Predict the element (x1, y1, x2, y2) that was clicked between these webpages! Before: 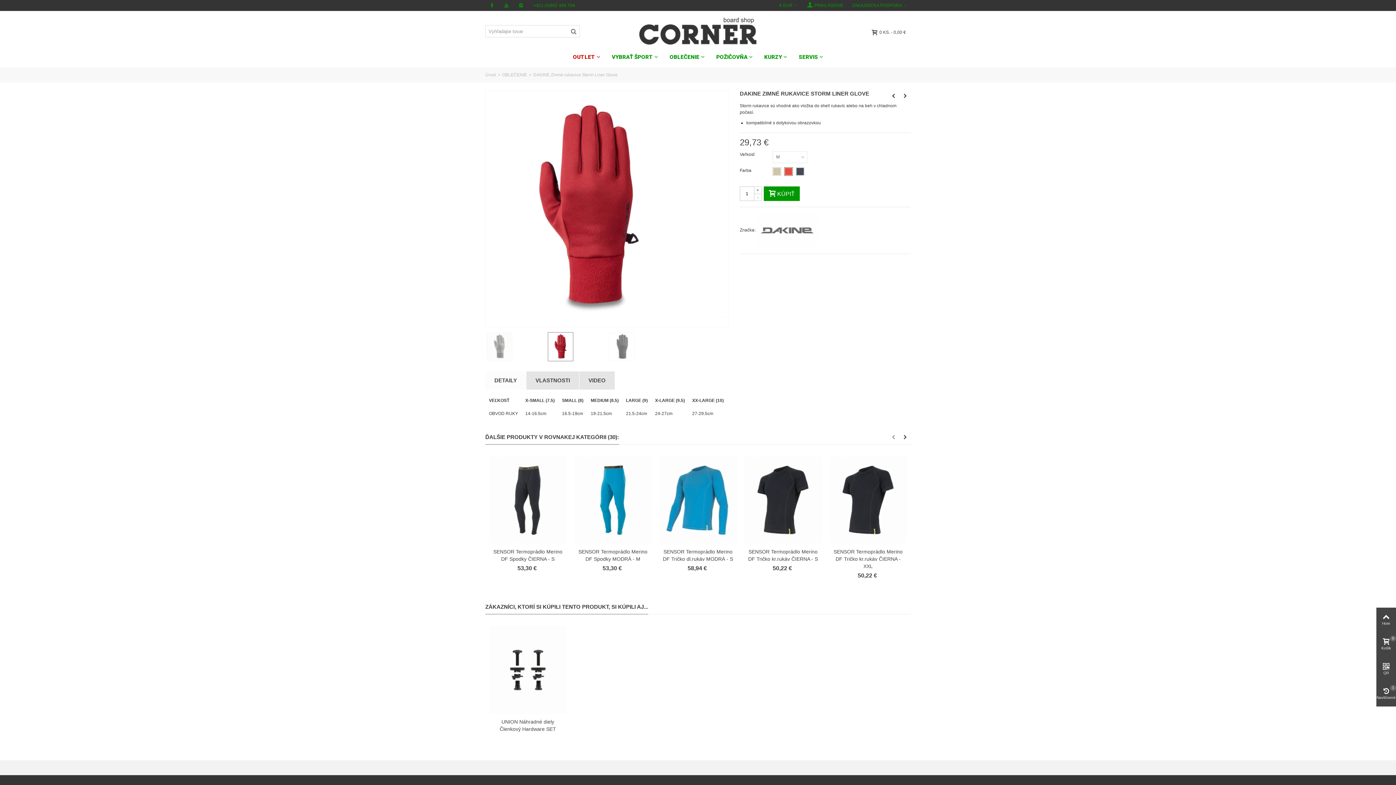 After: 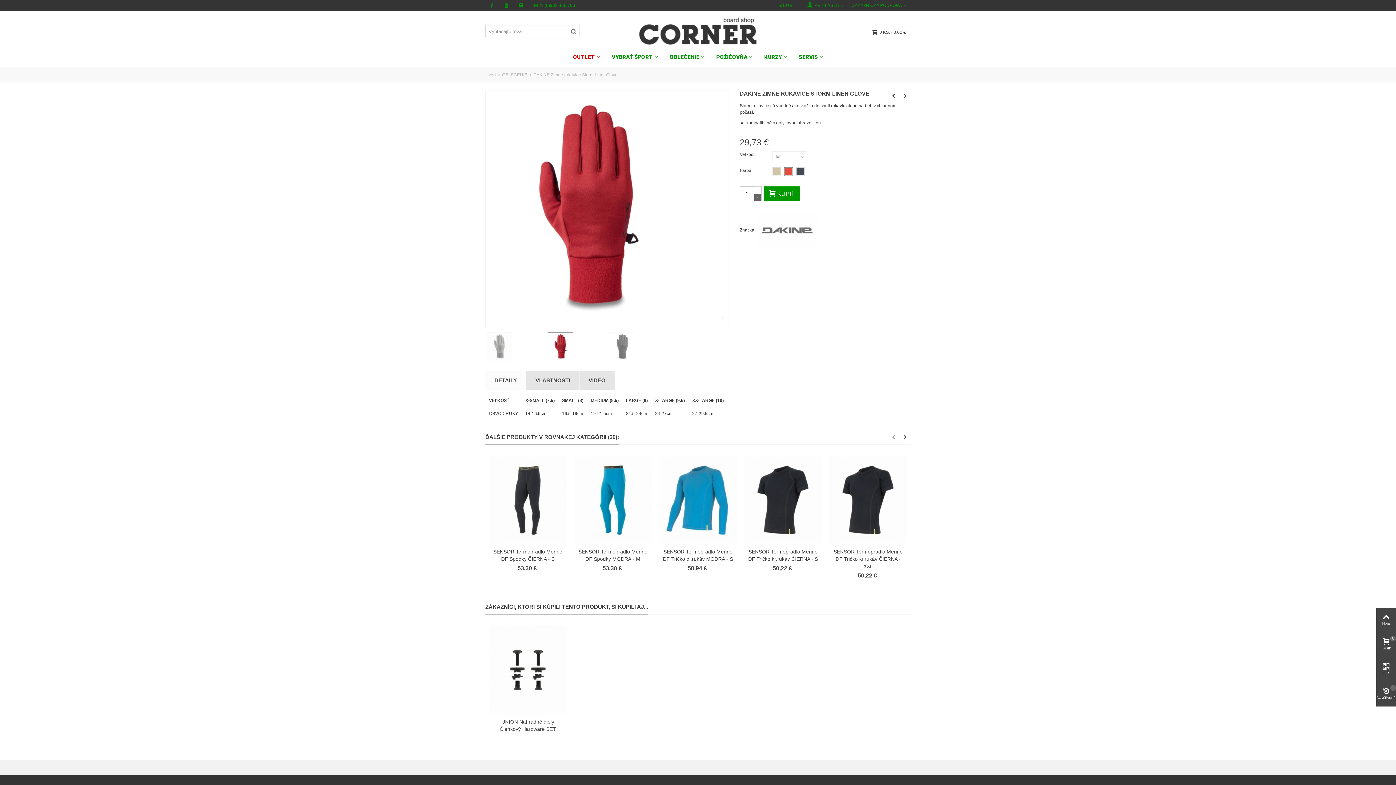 Action: label: - bbox: (754, 193, 761, 201)